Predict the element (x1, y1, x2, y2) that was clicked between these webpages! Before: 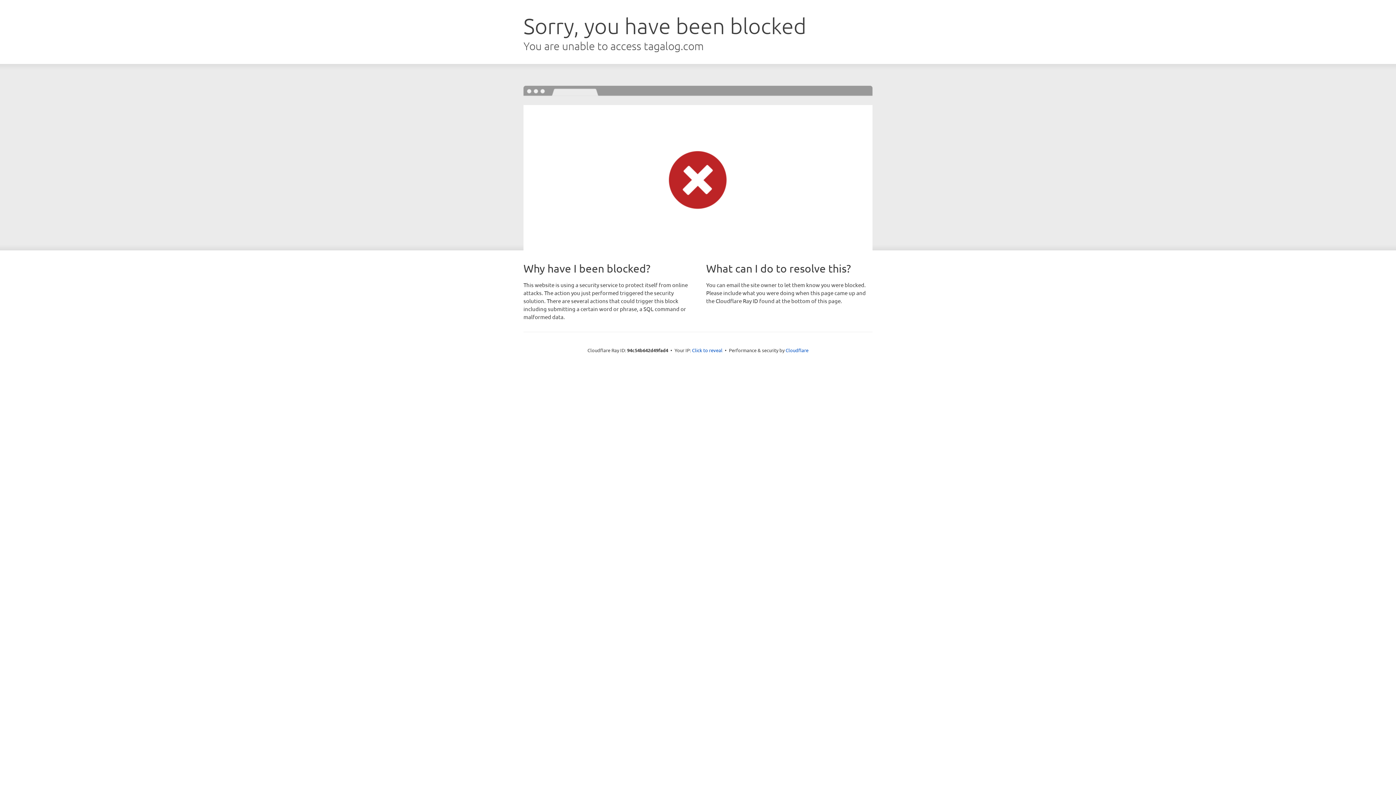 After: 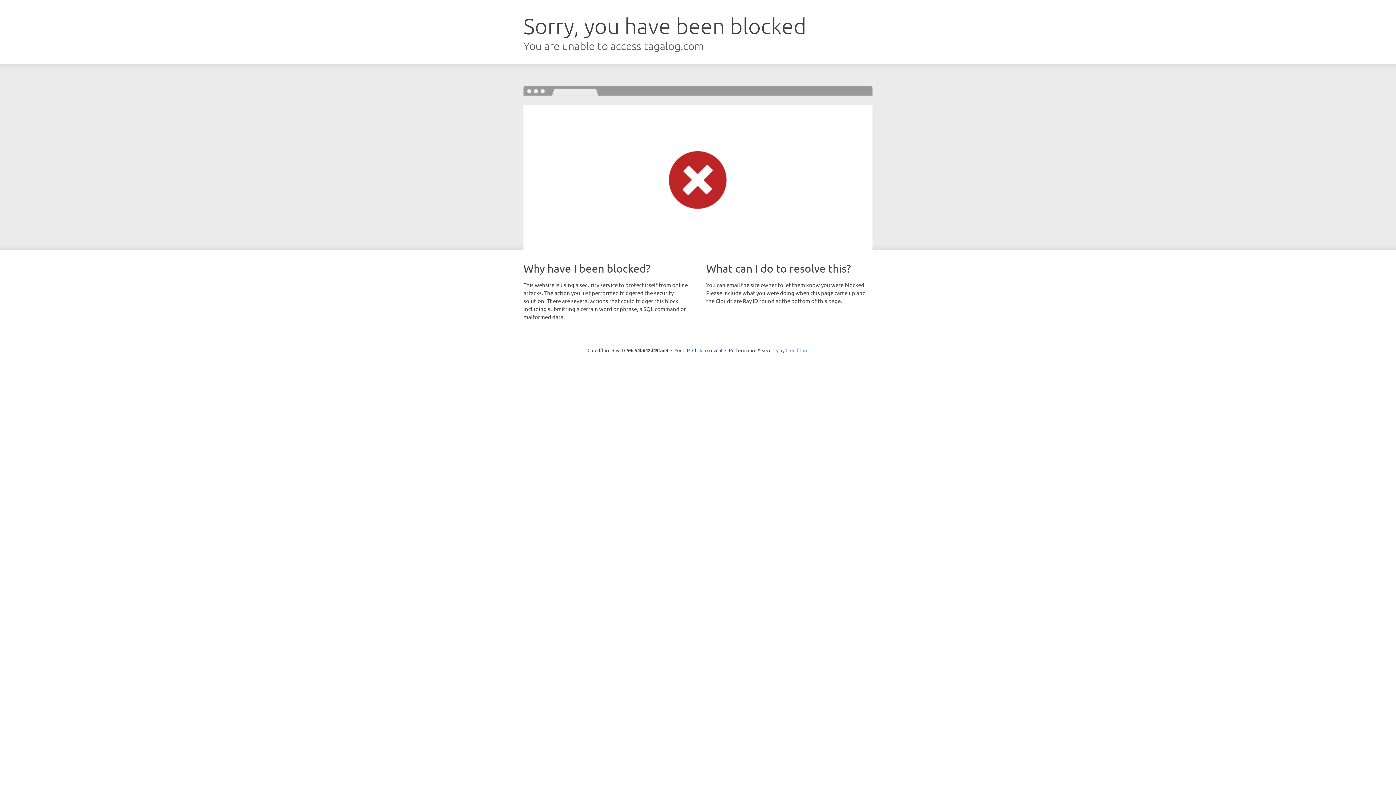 Action: bbox: (785, 347, 808, 353) label: Cloudflare